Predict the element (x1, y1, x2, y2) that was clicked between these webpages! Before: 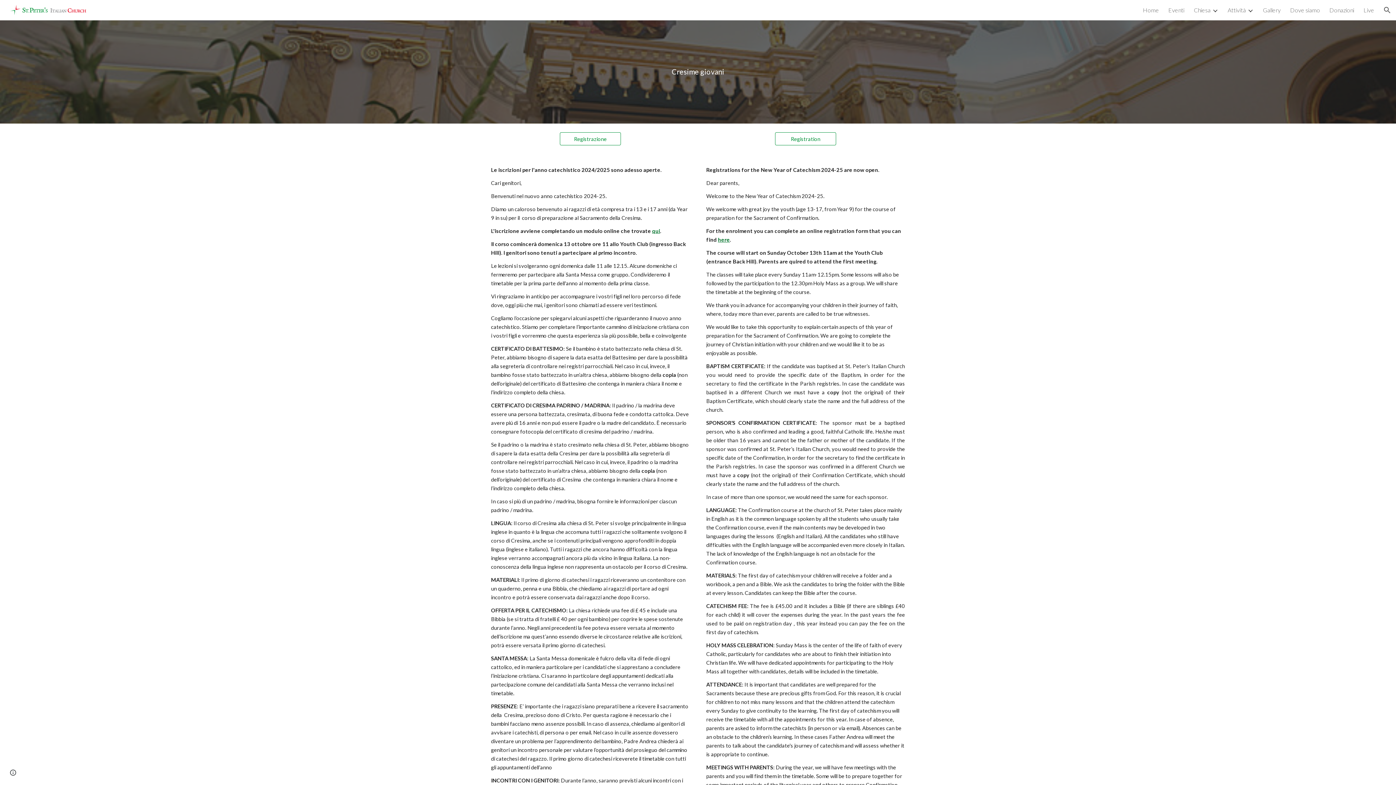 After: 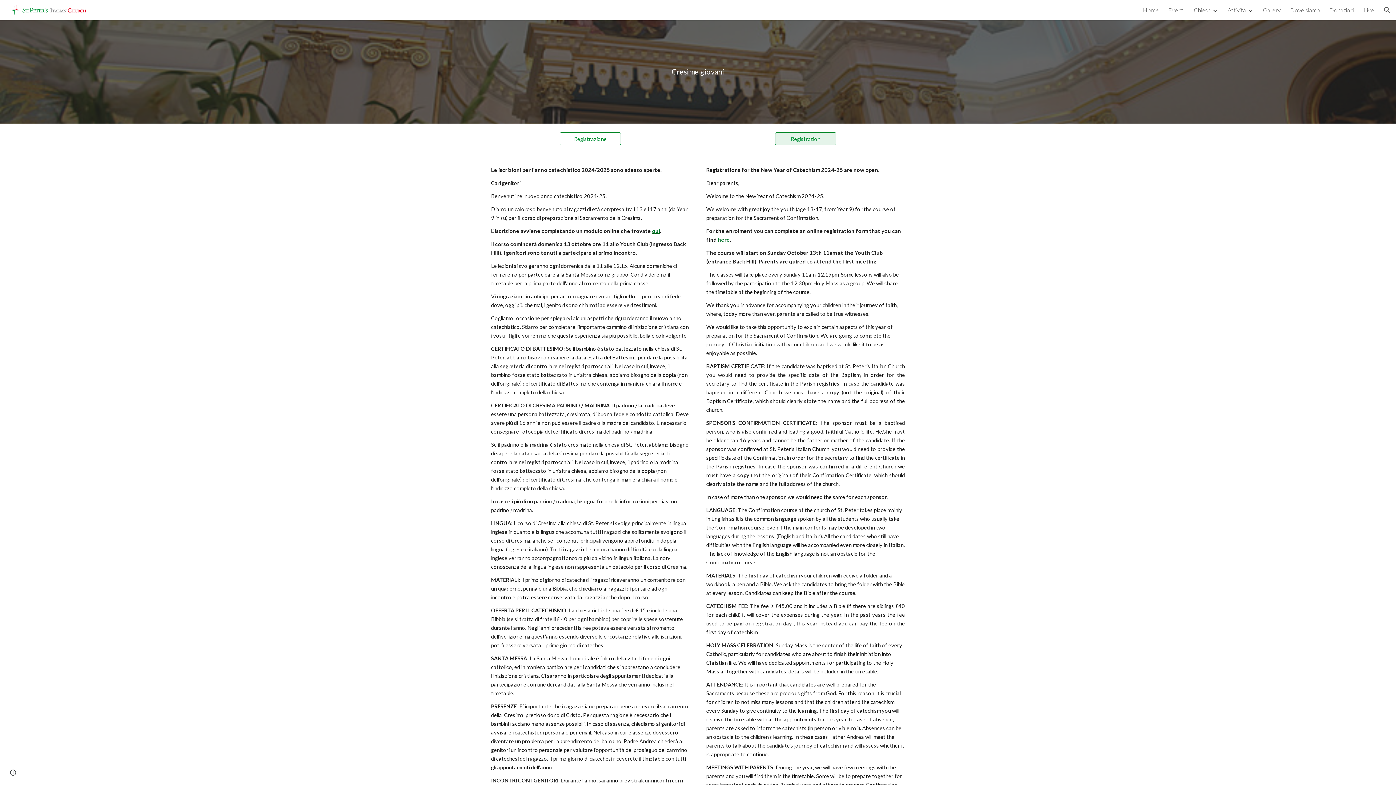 Action: bbox: (775, 130, 835, 147) label: Registration